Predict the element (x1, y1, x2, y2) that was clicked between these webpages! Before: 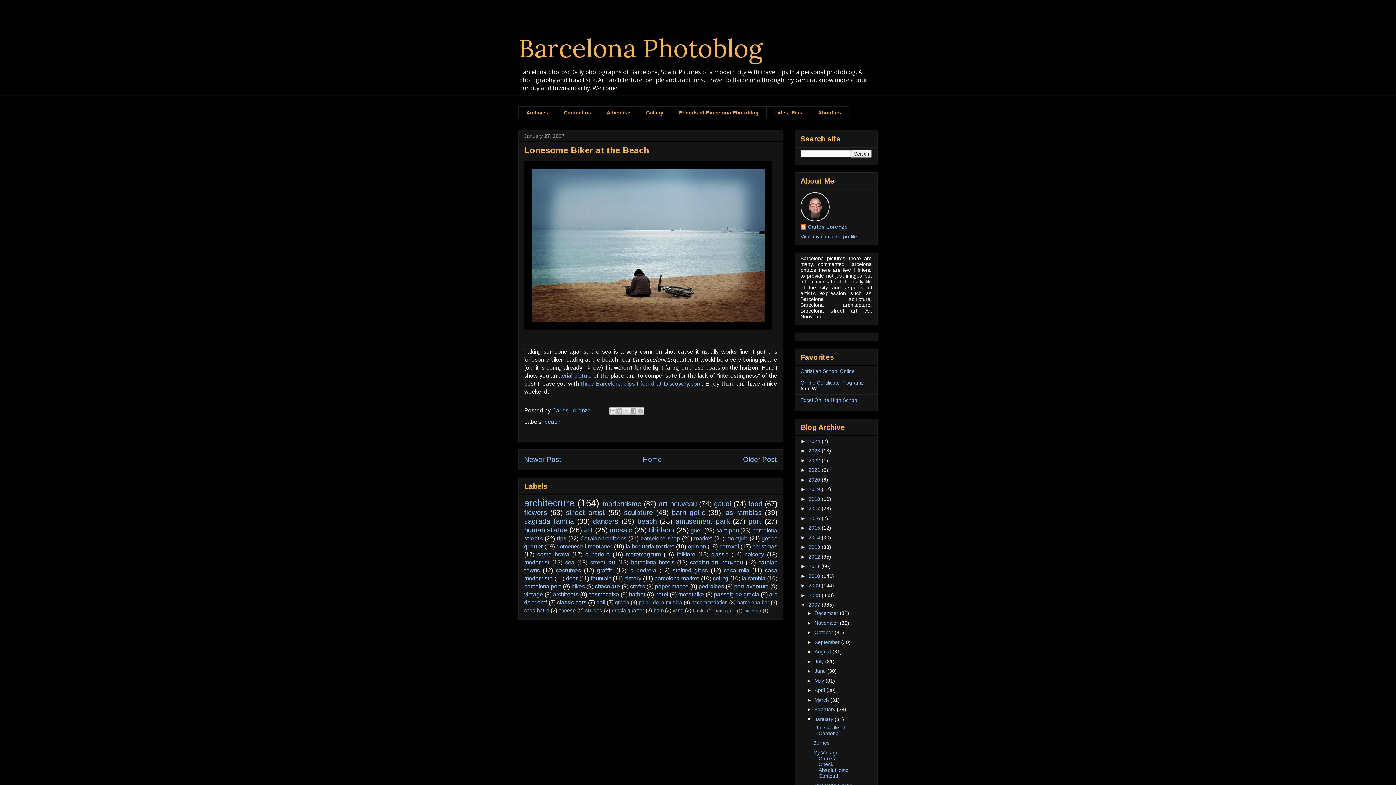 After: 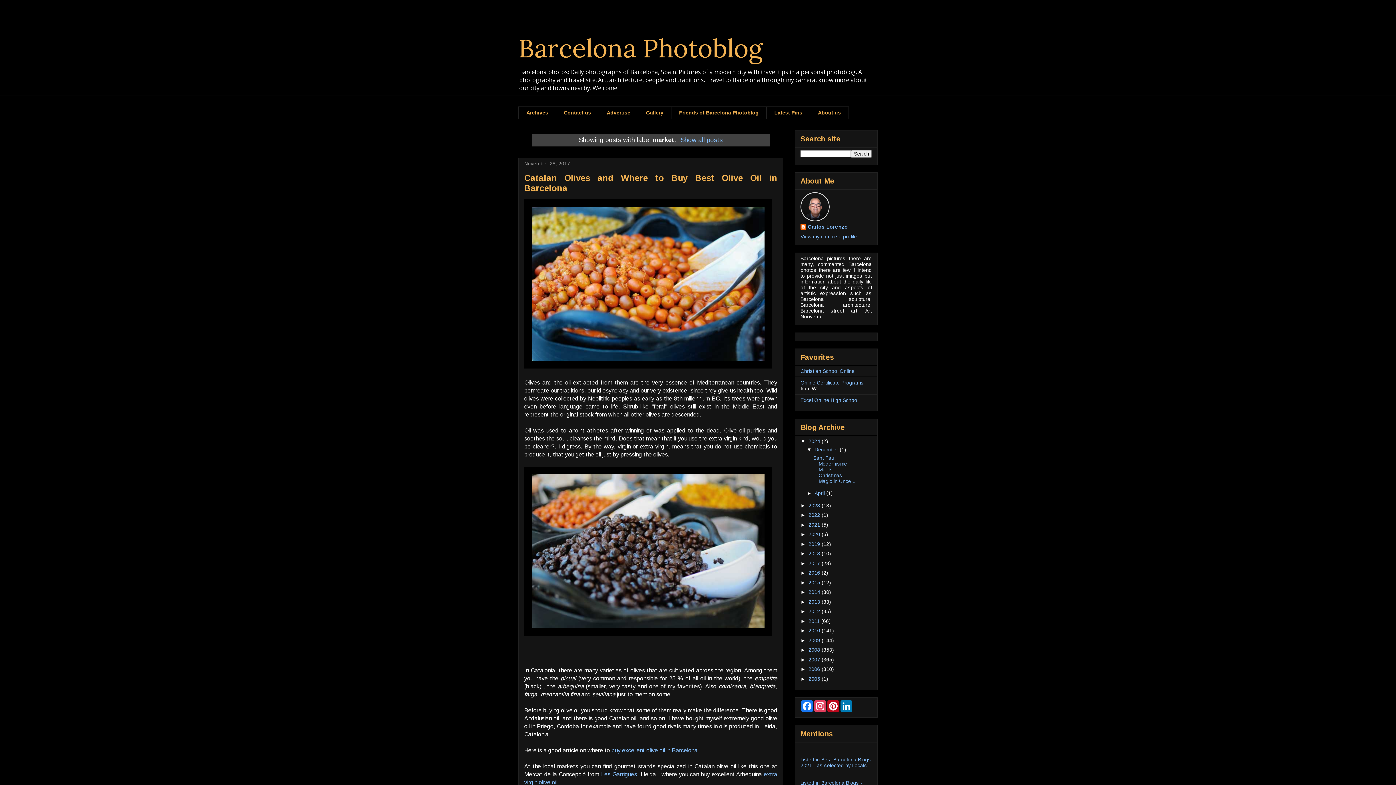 Action: bbox: (694, 535, 712, 541) label: market